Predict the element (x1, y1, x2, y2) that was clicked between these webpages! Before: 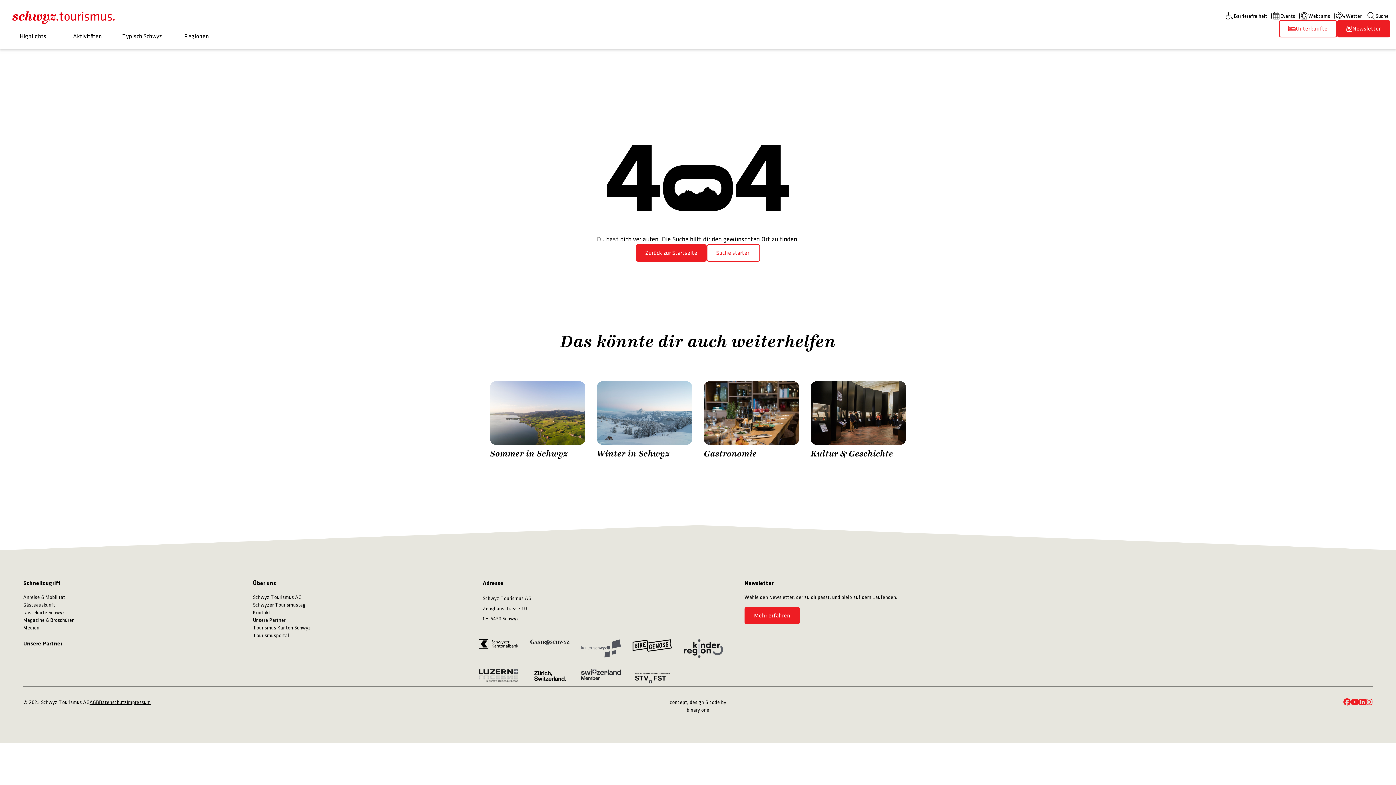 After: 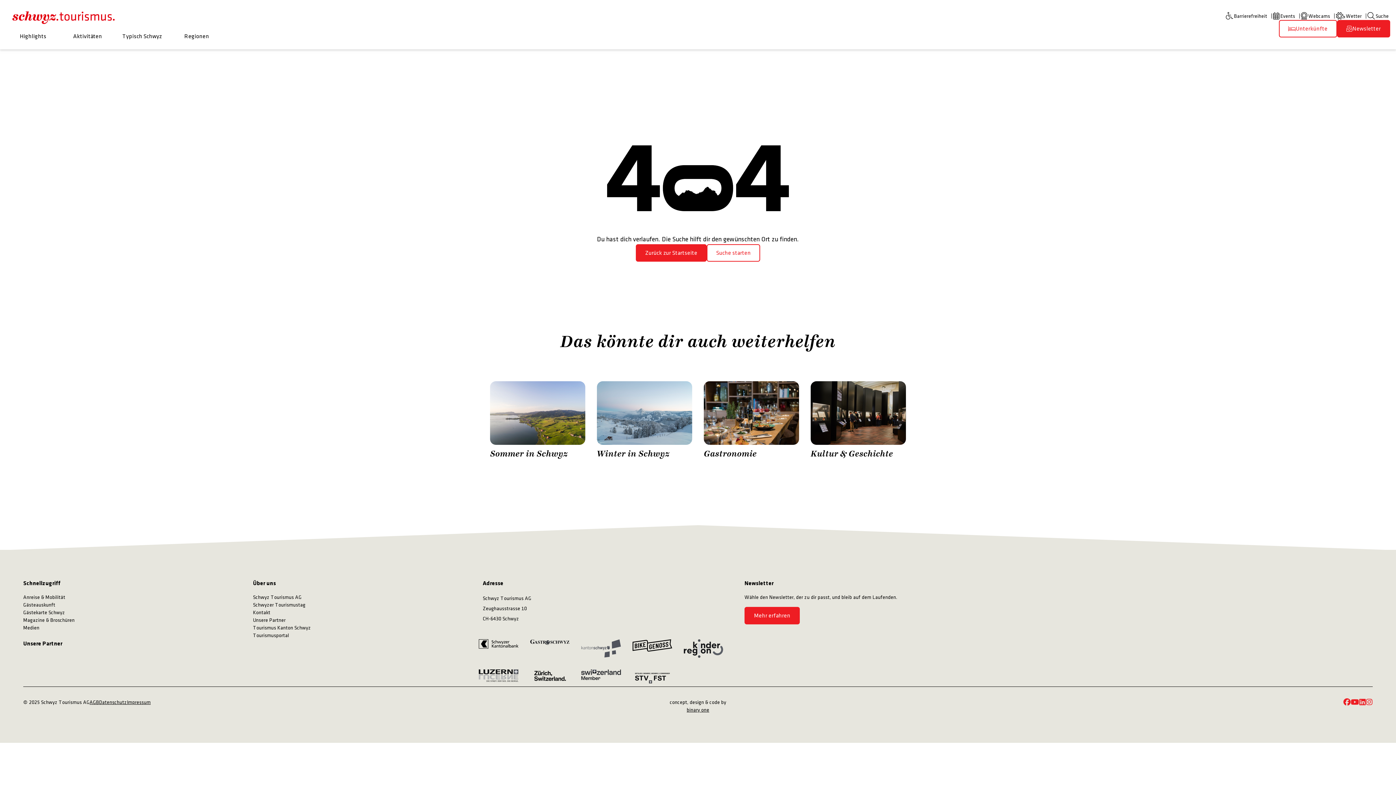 Action: bbox: (632, 639, 672, 658) label: https://bikegenoss.ch/